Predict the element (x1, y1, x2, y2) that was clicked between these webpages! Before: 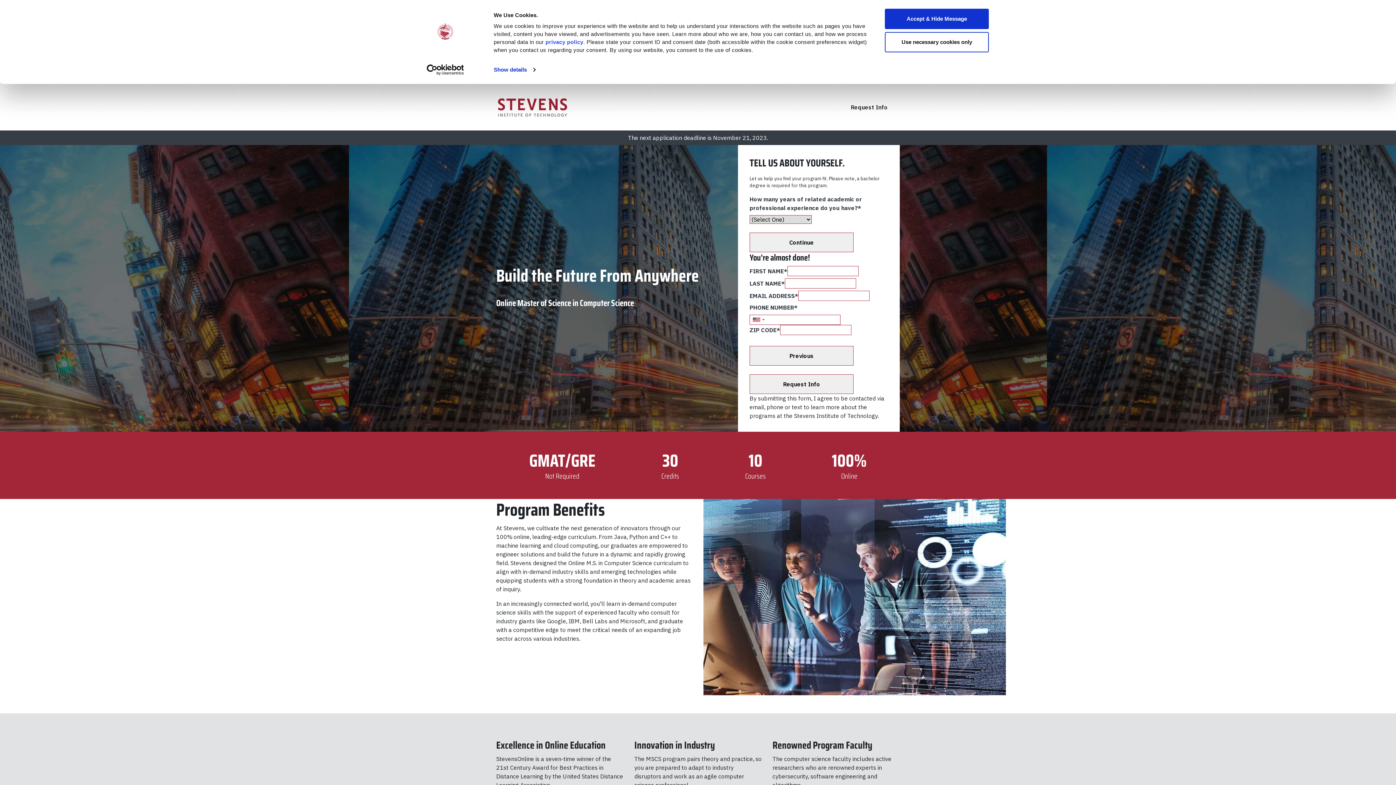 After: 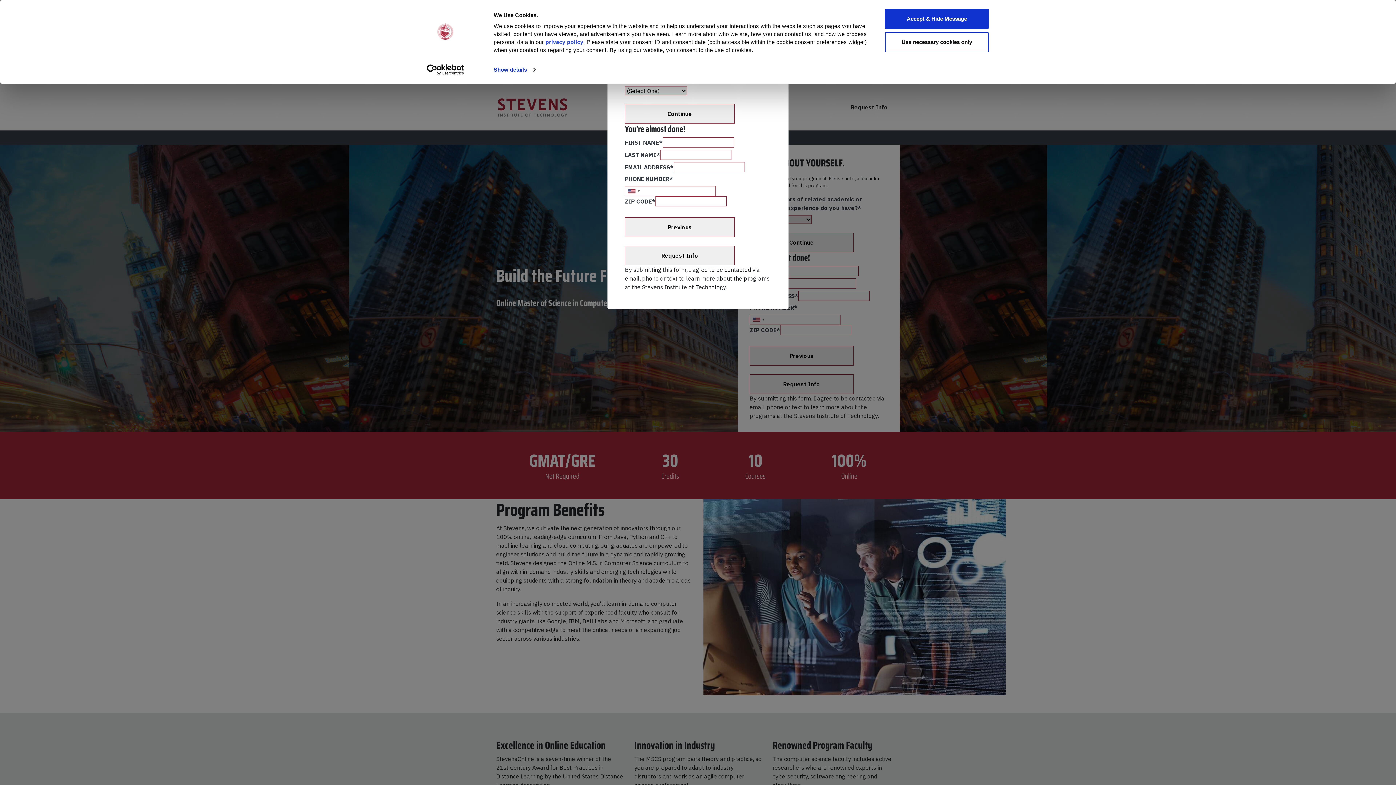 Action: label: Request Info bbox: (838, 97, 900, 117)